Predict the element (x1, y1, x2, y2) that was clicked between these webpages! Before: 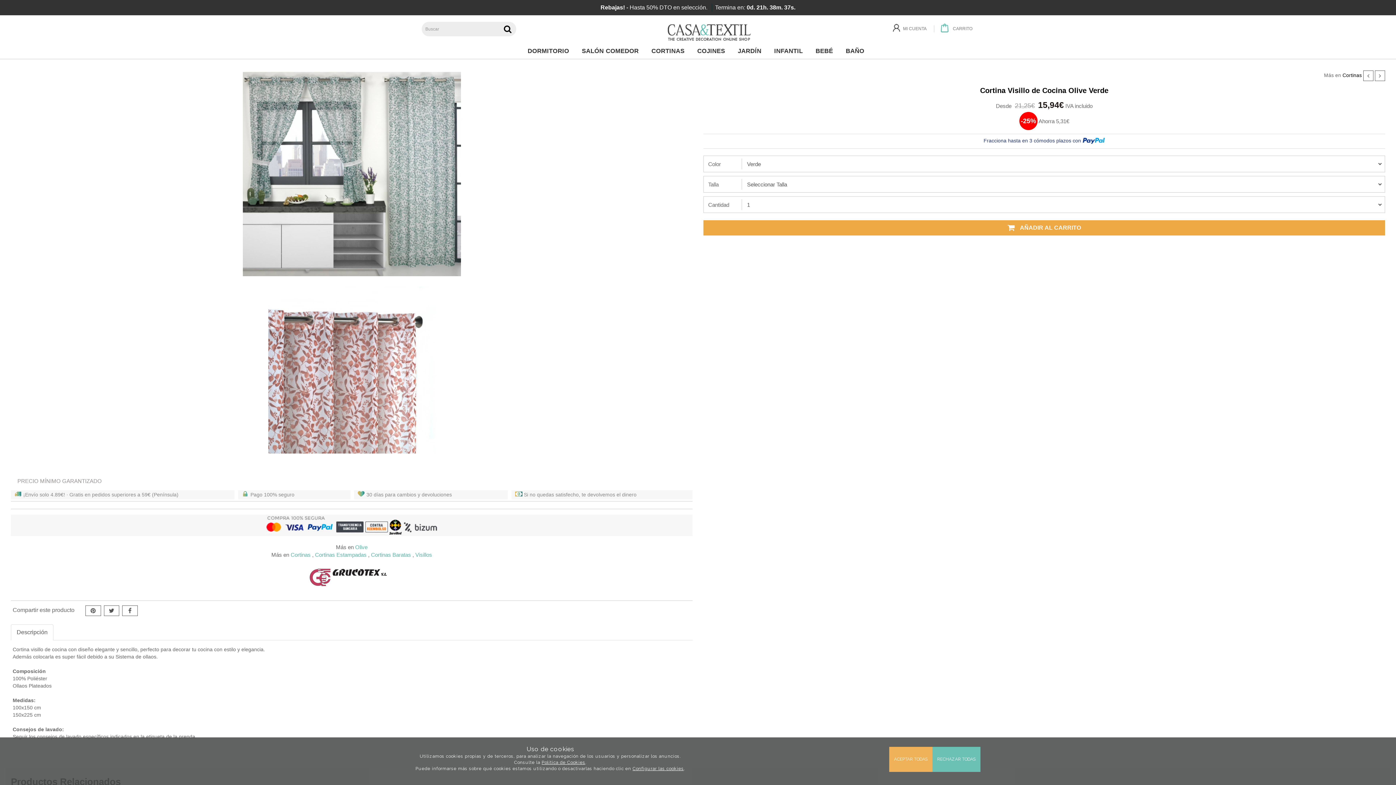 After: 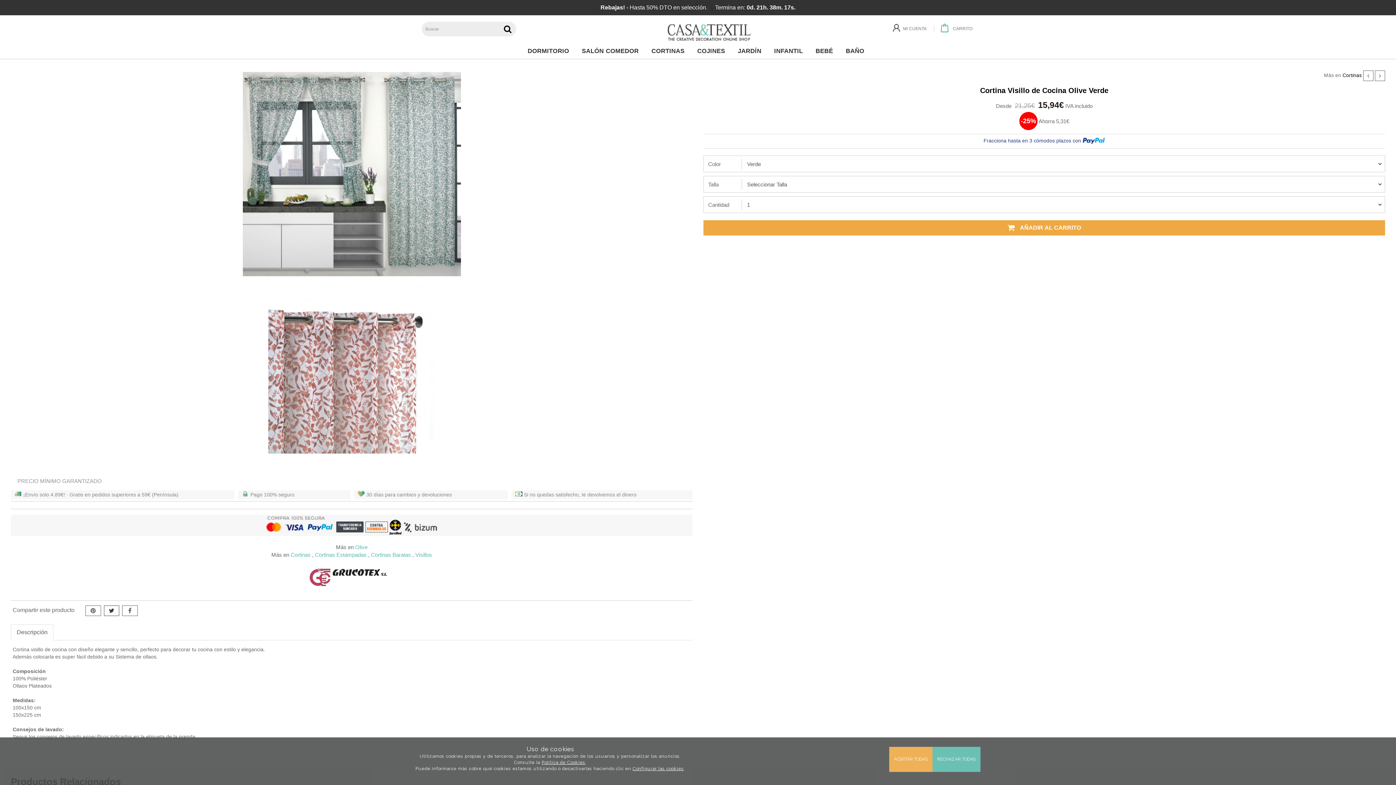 Action: label: COMPARTIR EN TWITTER bbox: (103, 605, 119, 616)